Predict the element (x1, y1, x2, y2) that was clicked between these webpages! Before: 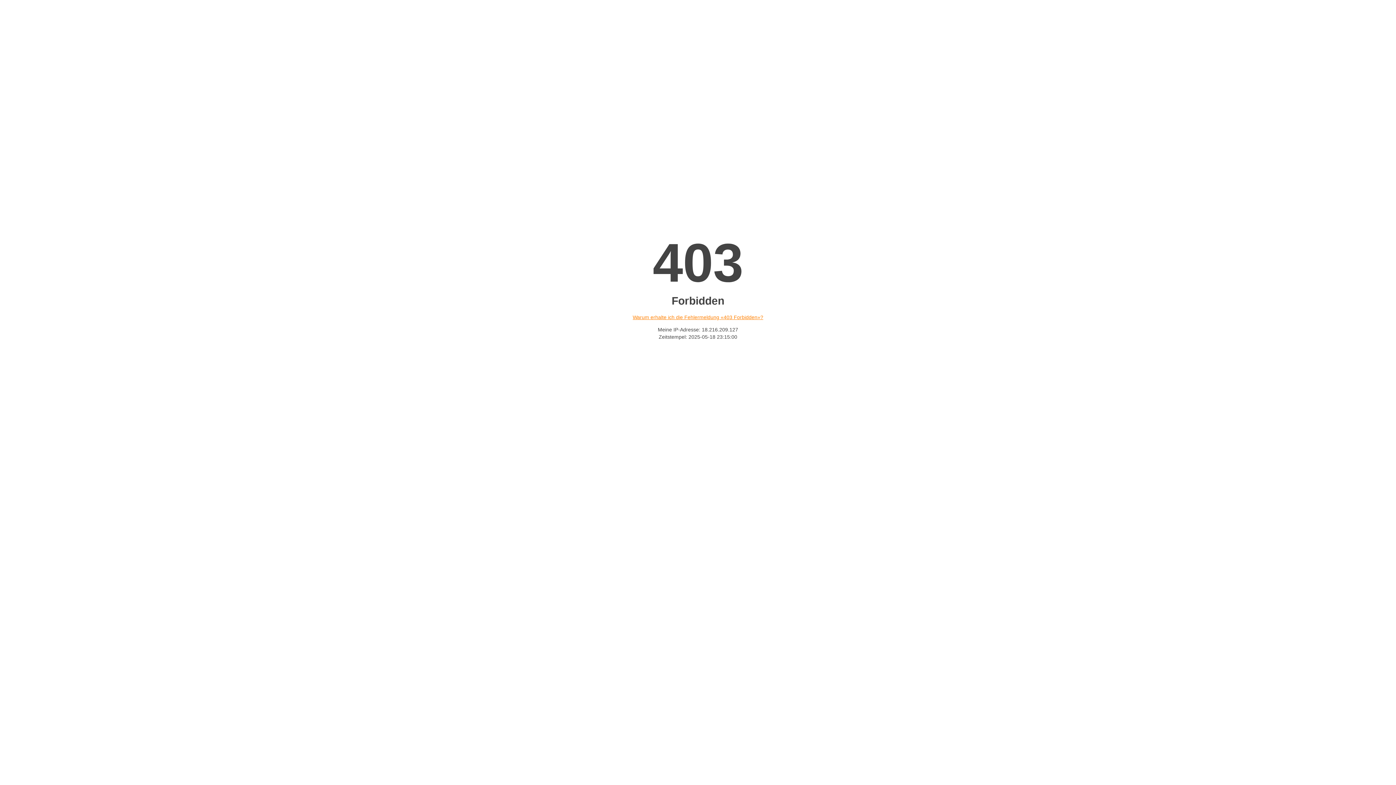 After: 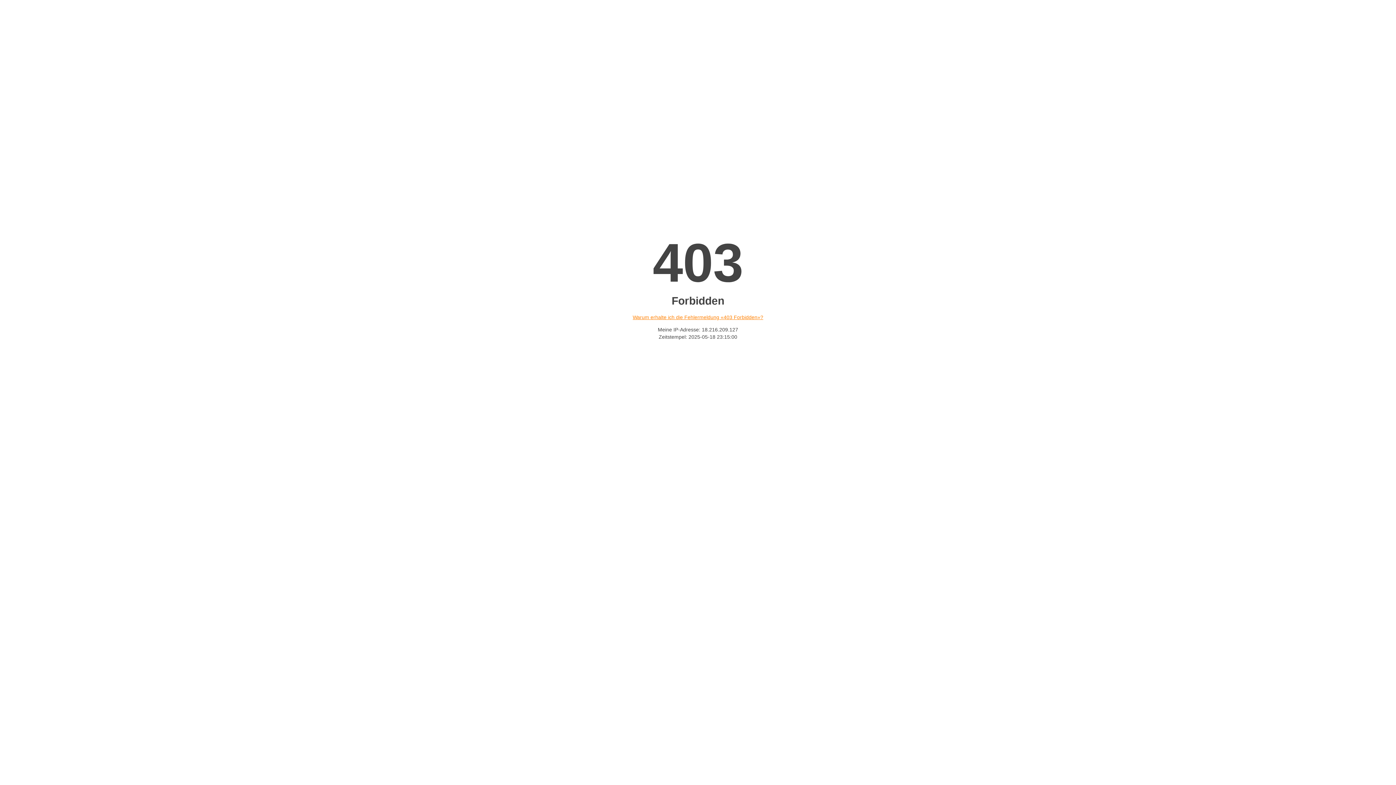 Action: bbox: (632, 314, 763, 320) label: Warum erhalte ich die Fehlermeldung «403 Forbidden»?